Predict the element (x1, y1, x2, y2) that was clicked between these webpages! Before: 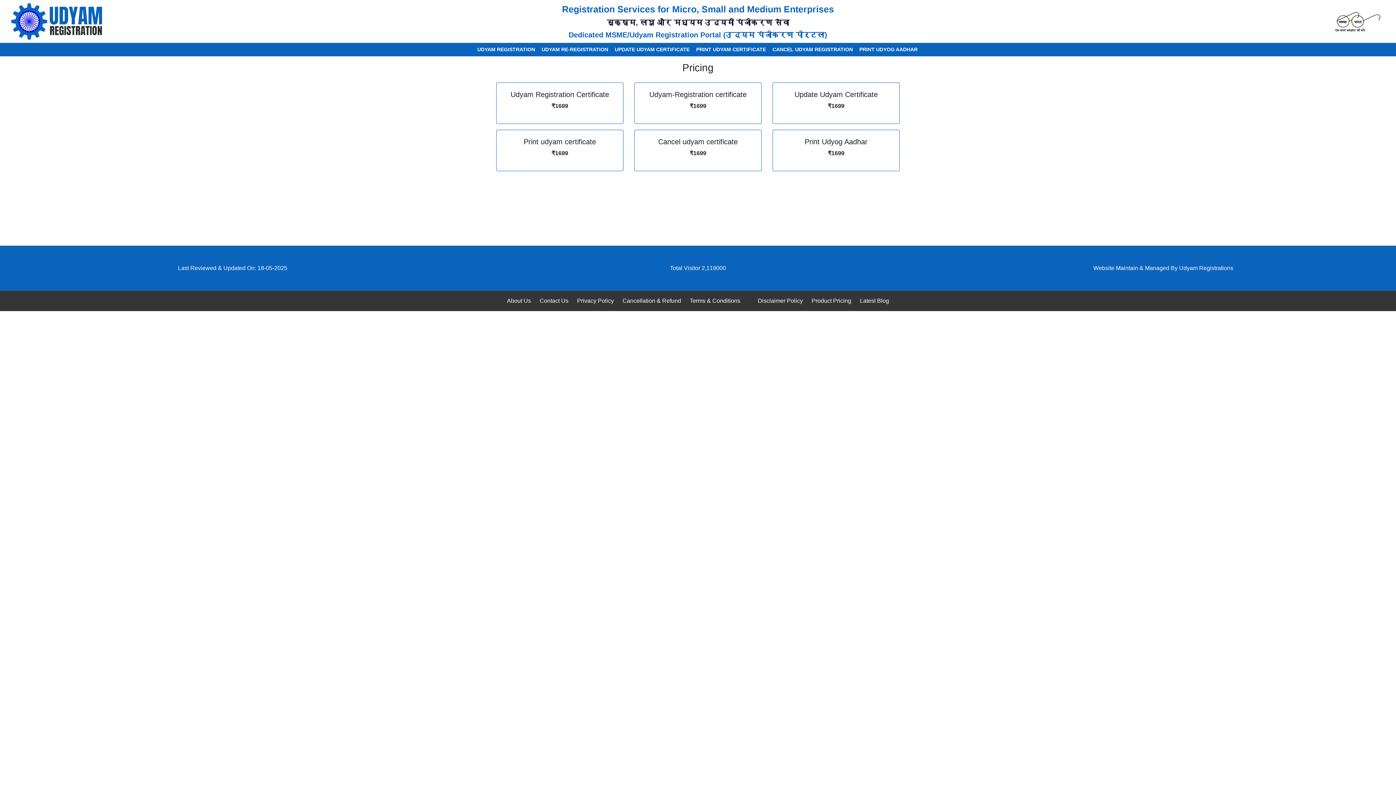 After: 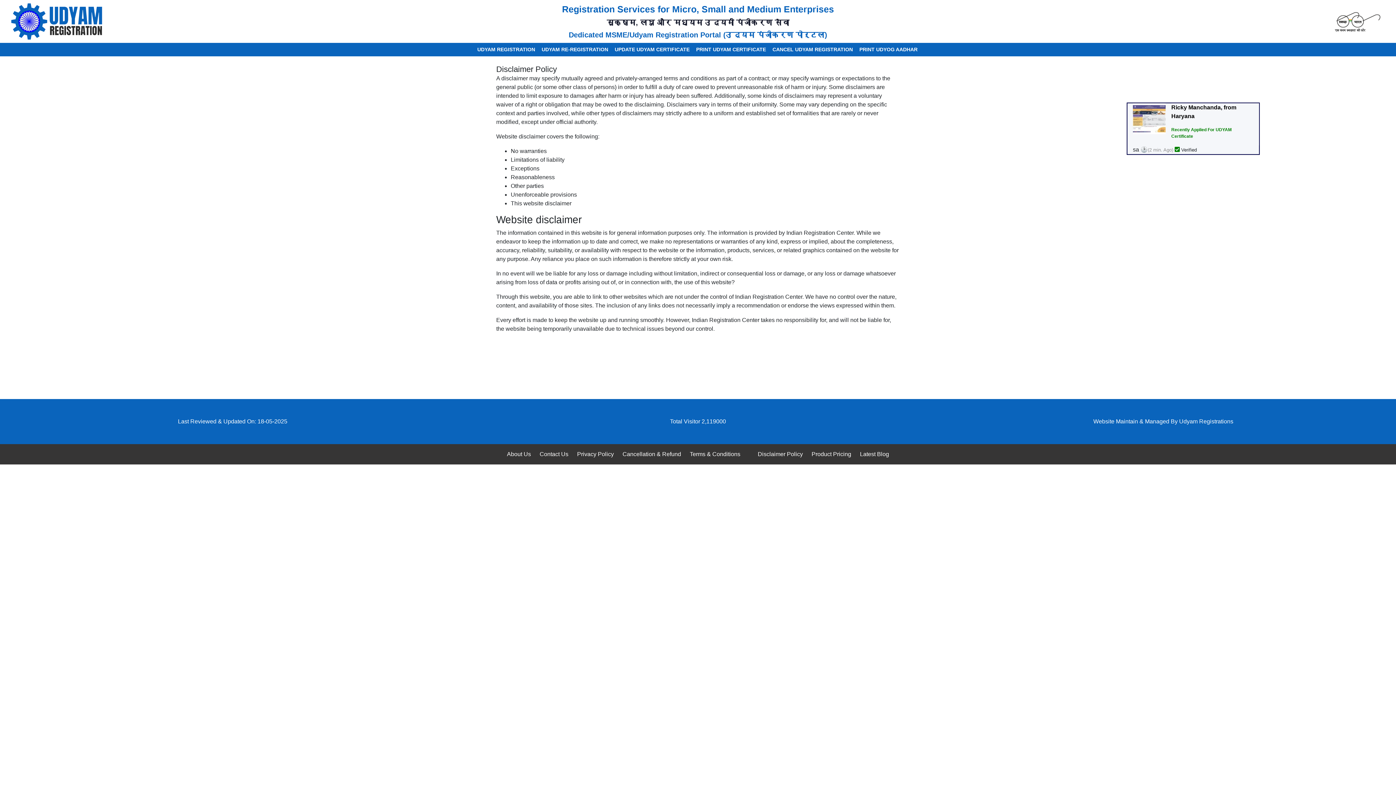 Action: label: Disclaimer Policy bbox: (758, 297, 803, 304)